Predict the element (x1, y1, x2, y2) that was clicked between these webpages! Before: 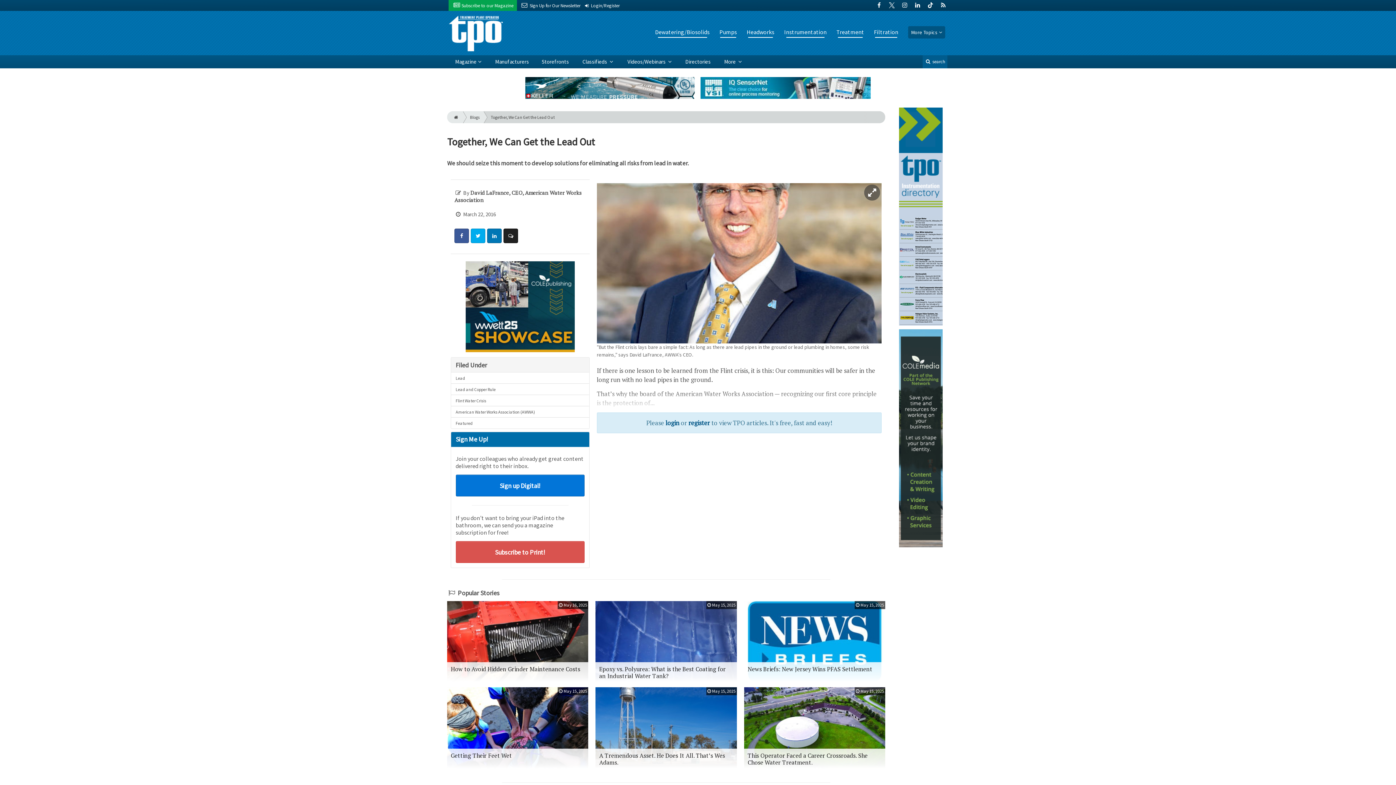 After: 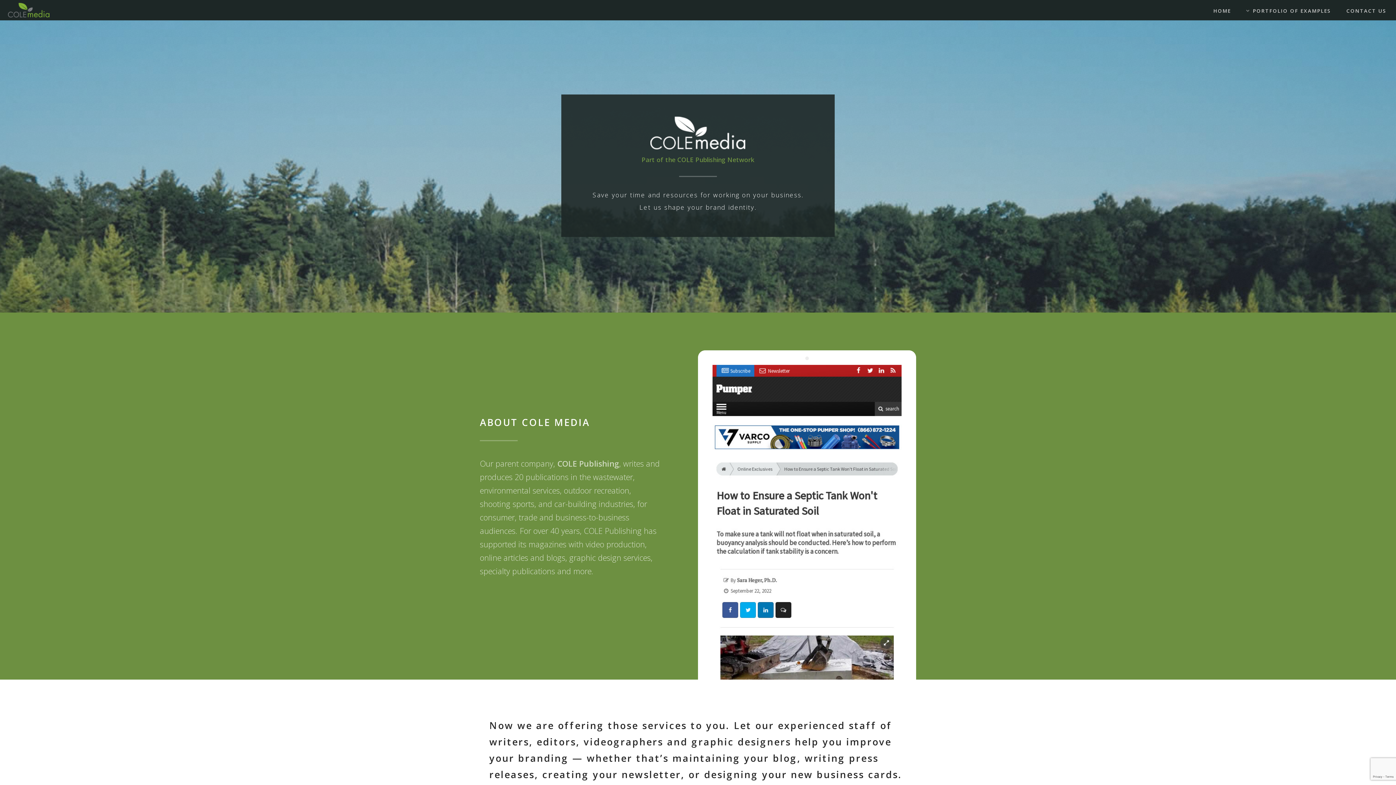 Action: bbox: (899, 329, 942, 547)